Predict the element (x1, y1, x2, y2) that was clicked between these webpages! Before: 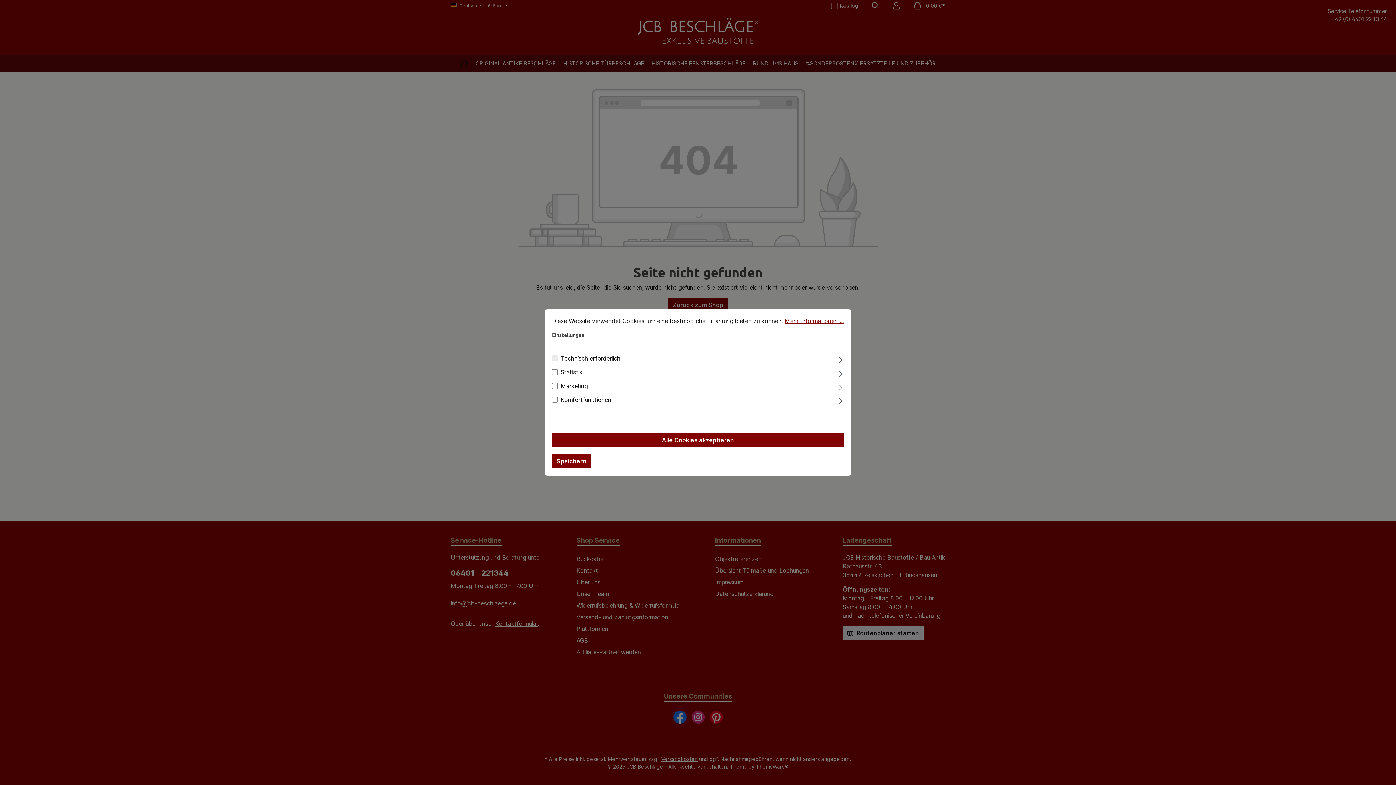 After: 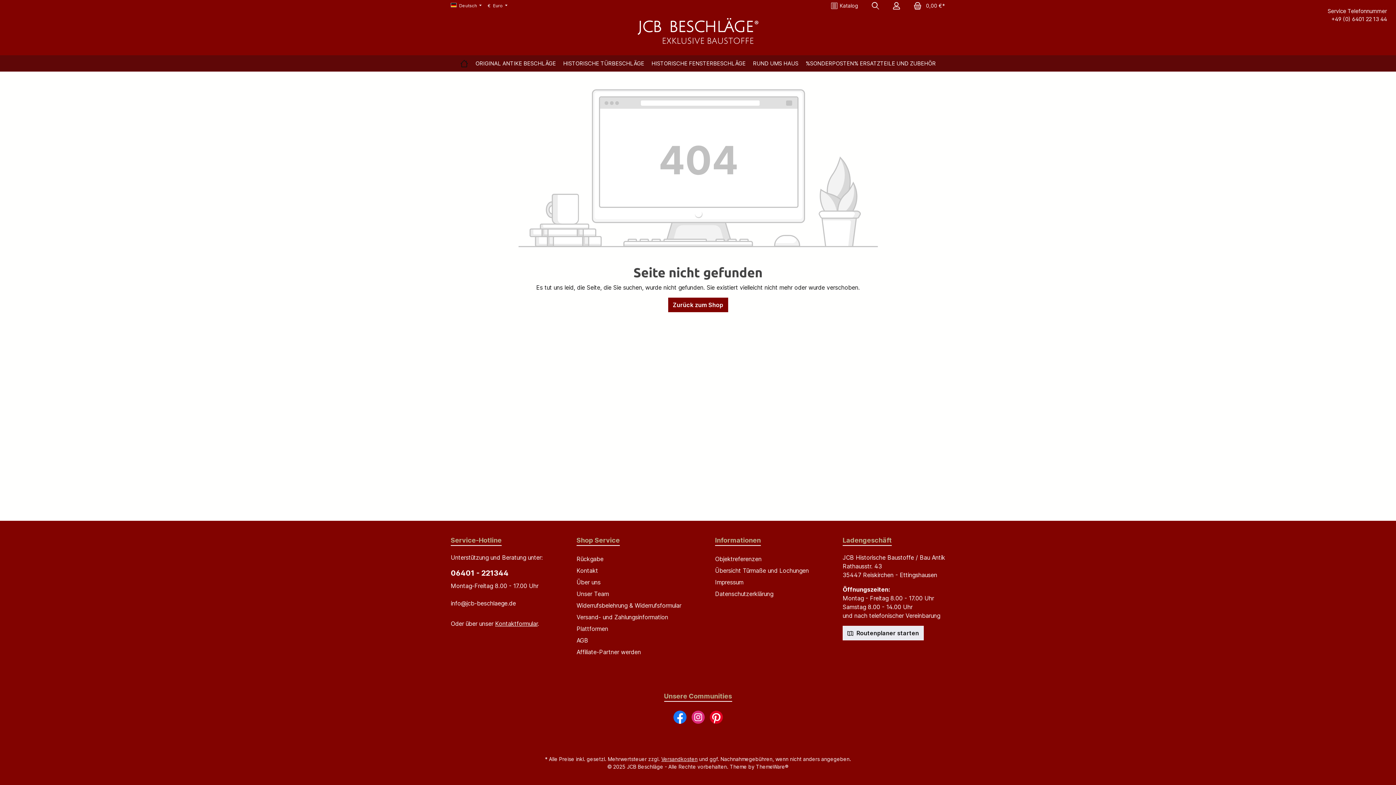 Action: label: Alle Cookies akzeptieren bbox: (552, 433, 844, 447)